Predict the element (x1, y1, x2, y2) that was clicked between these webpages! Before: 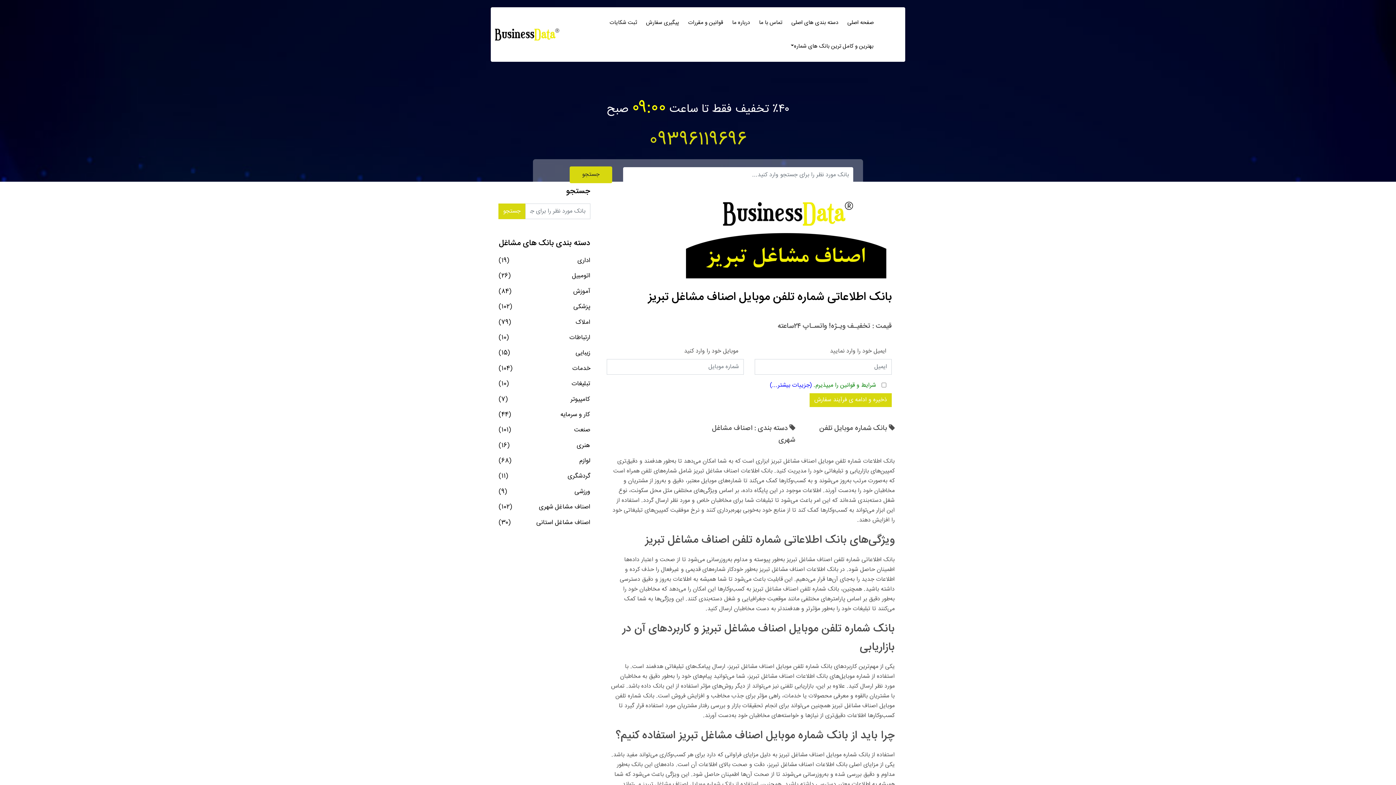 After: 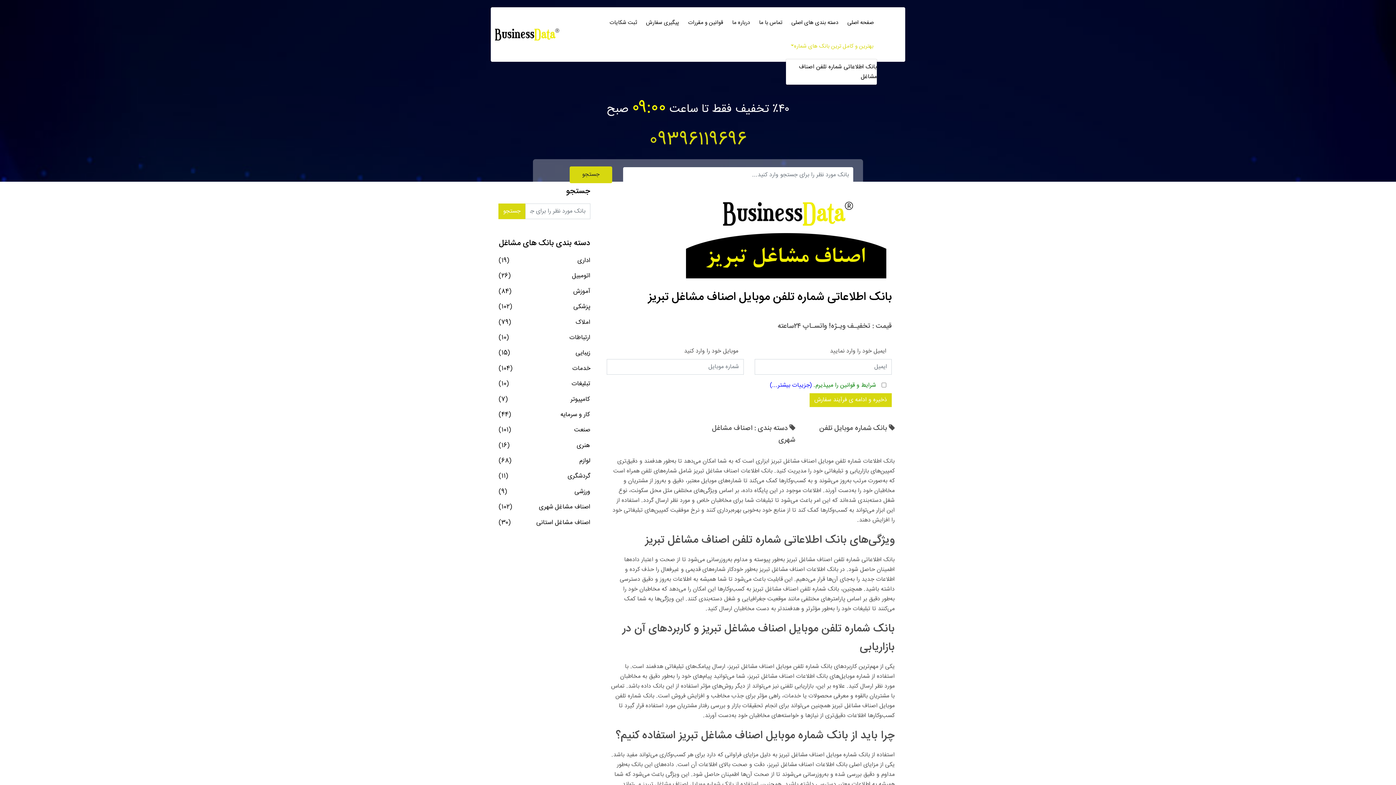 Action: label: بهترین و کامل ترین بانک های شماره bbox: (785, 34, 877, 58)